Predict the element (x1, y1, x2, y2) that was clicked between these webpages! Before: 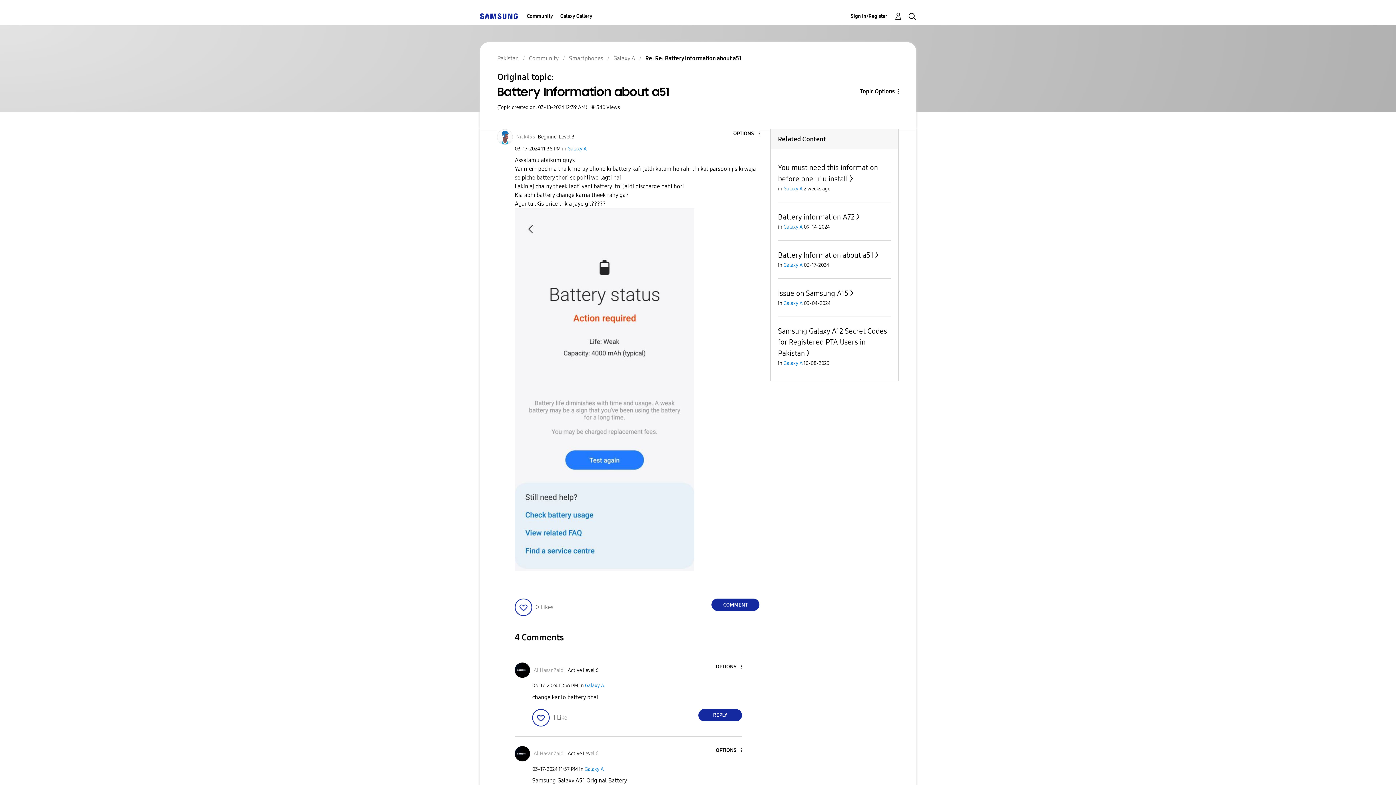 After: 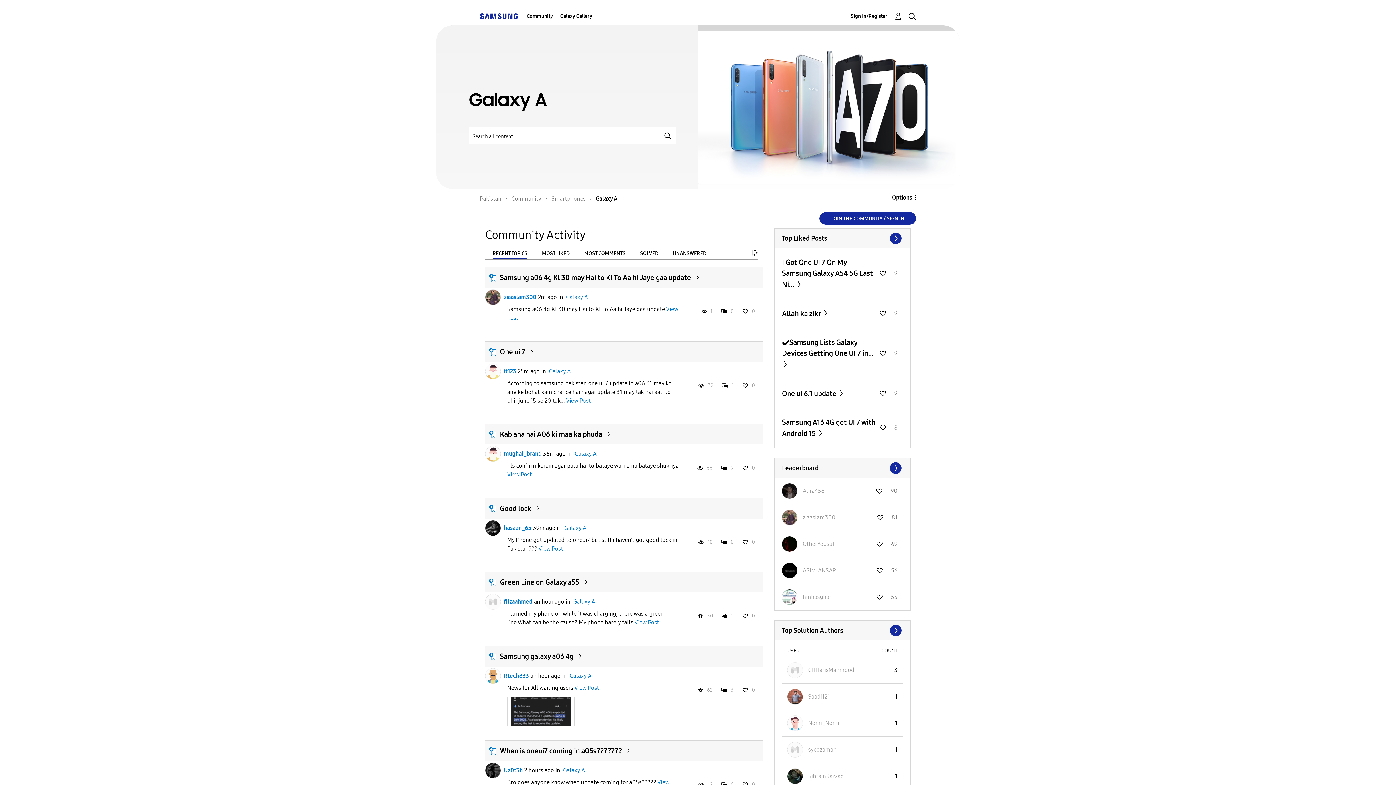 Action: label: Galaxy A bbox: (783, 185, 802, 191)